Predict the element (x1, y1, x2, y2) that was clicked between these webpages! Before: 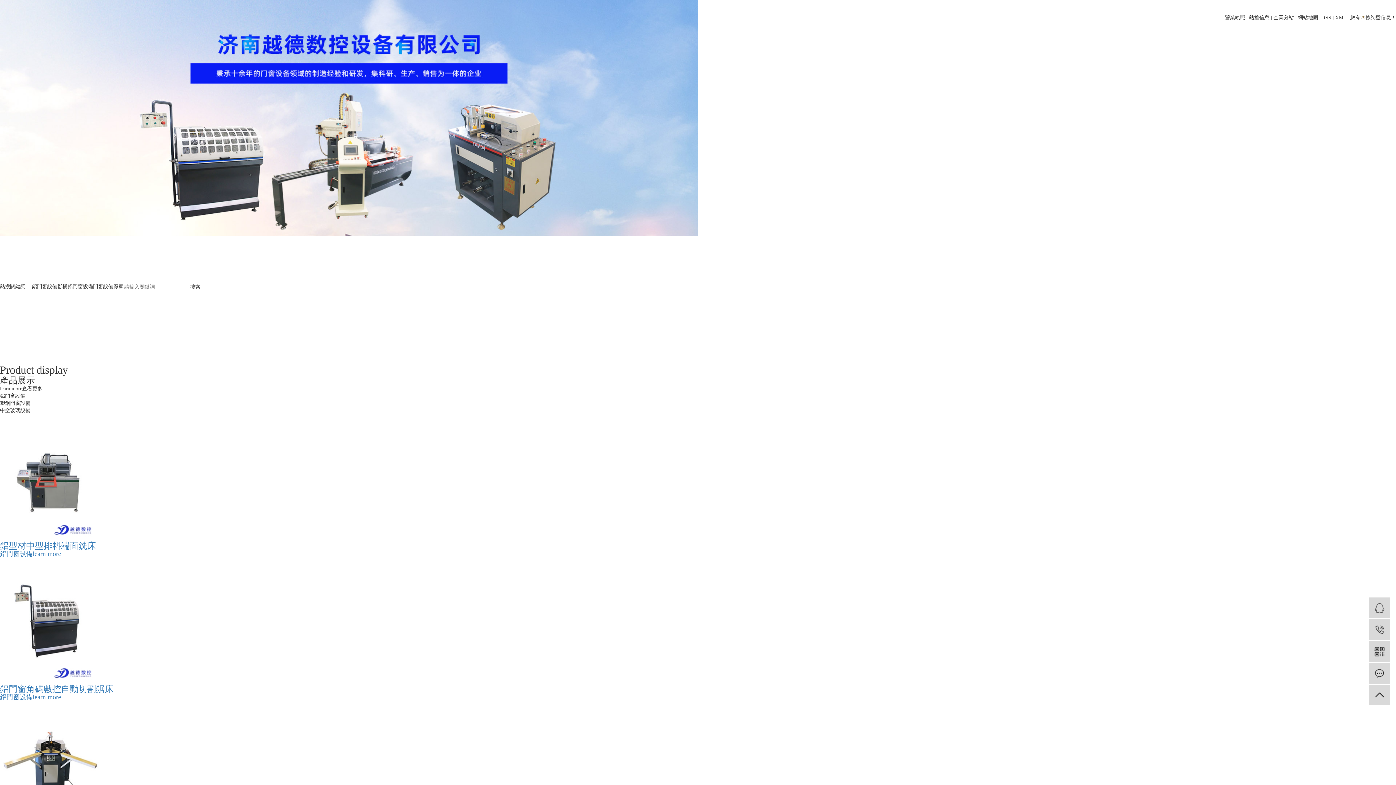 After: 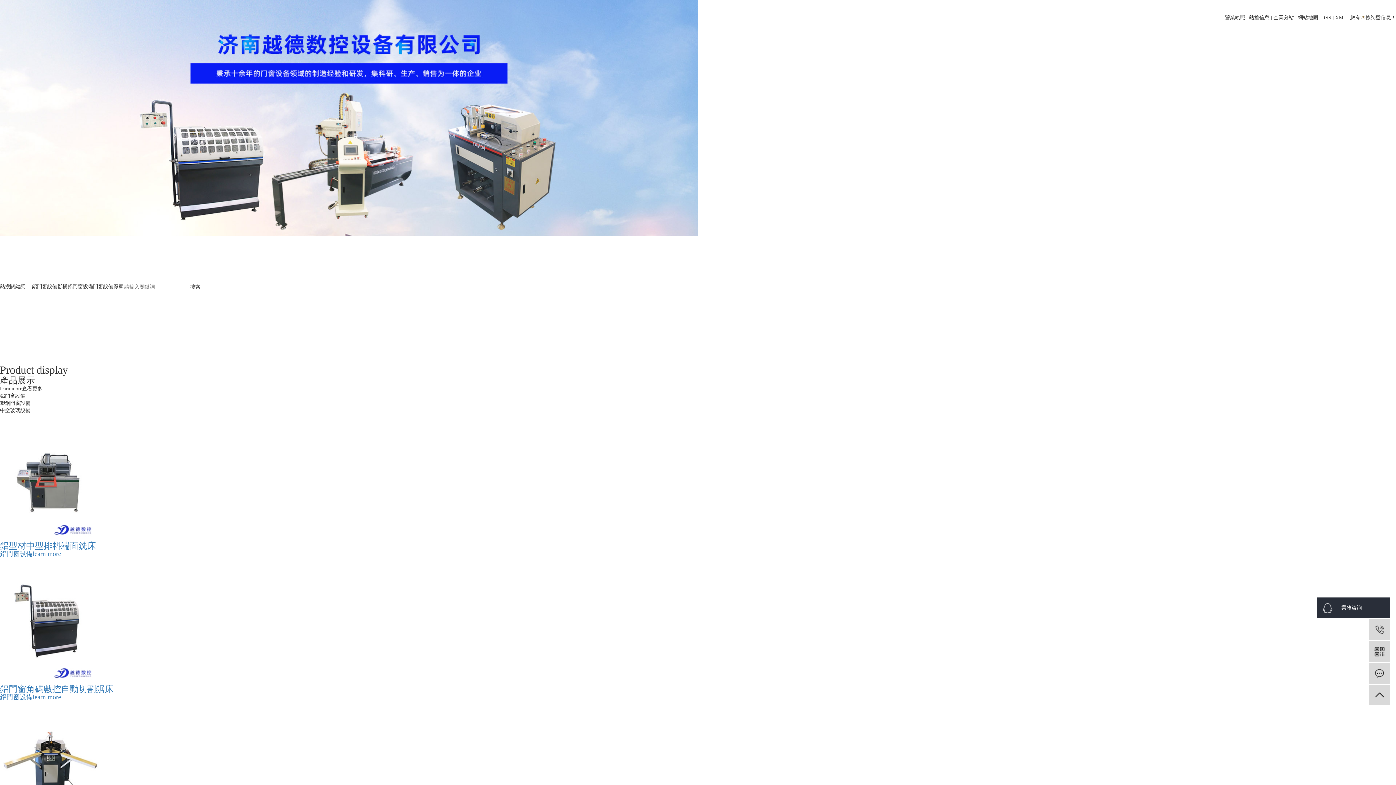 Action: label:  業務咨詢 bbox: (1369, 597, 1390, 618)